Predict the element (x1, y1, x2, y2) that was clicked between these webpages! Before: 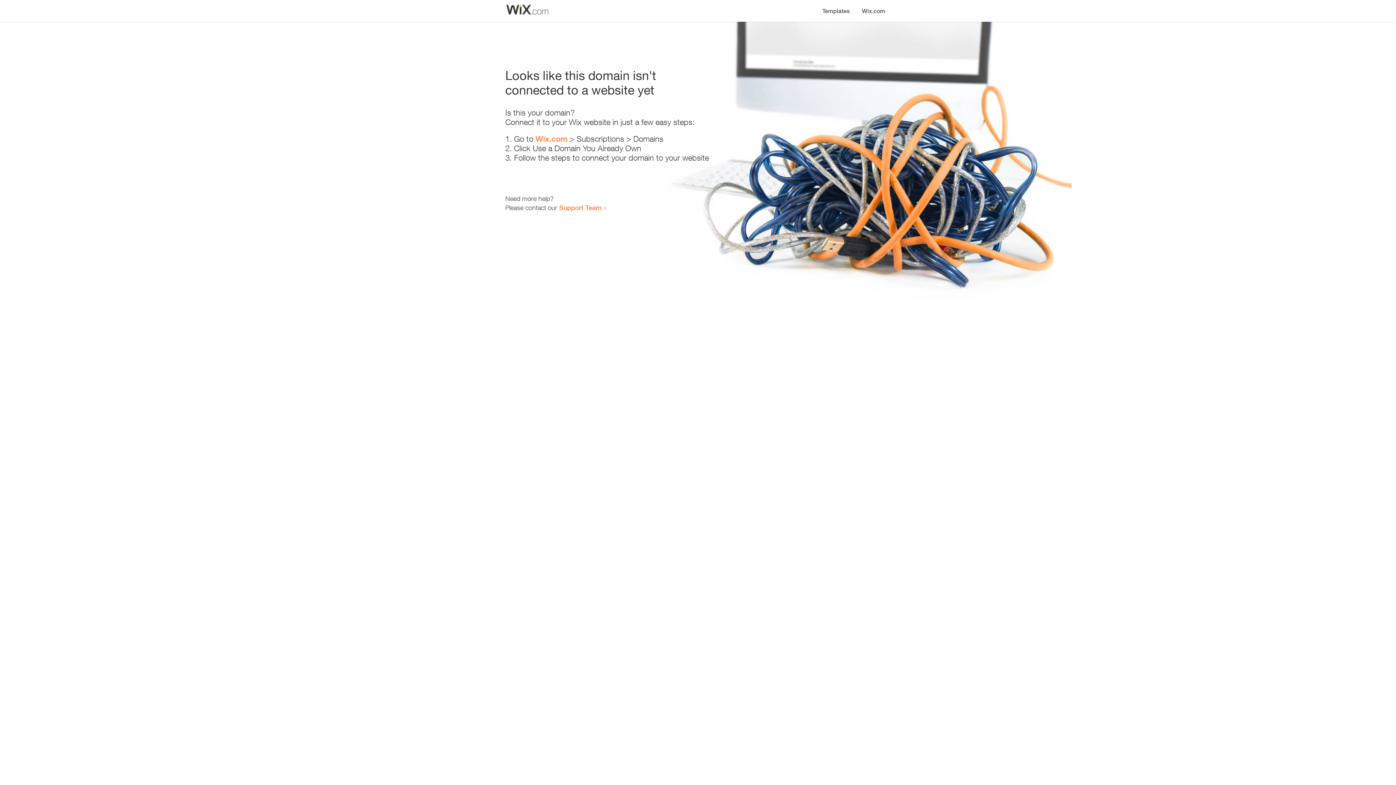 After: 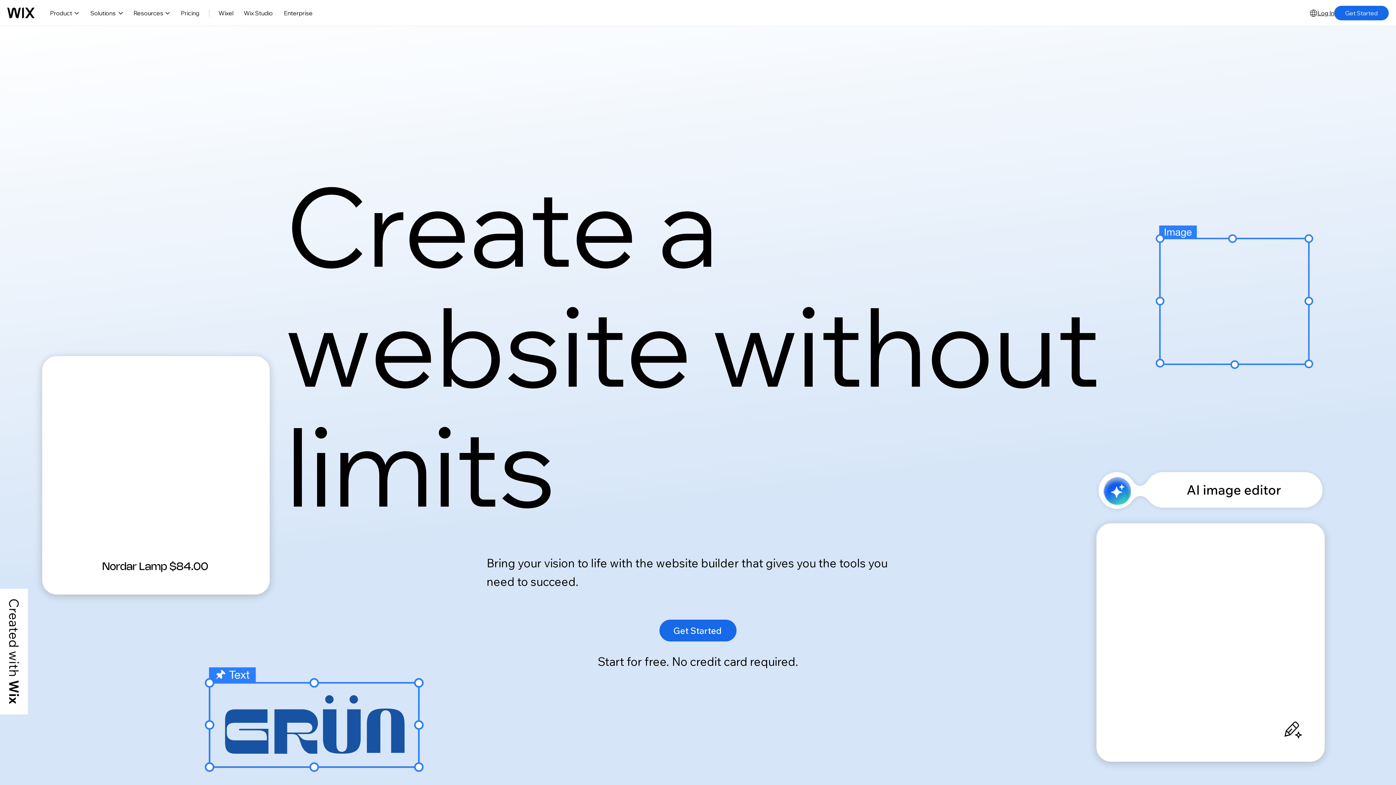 Action: bbox: (856, 0, 890, 14) label: Wix.com